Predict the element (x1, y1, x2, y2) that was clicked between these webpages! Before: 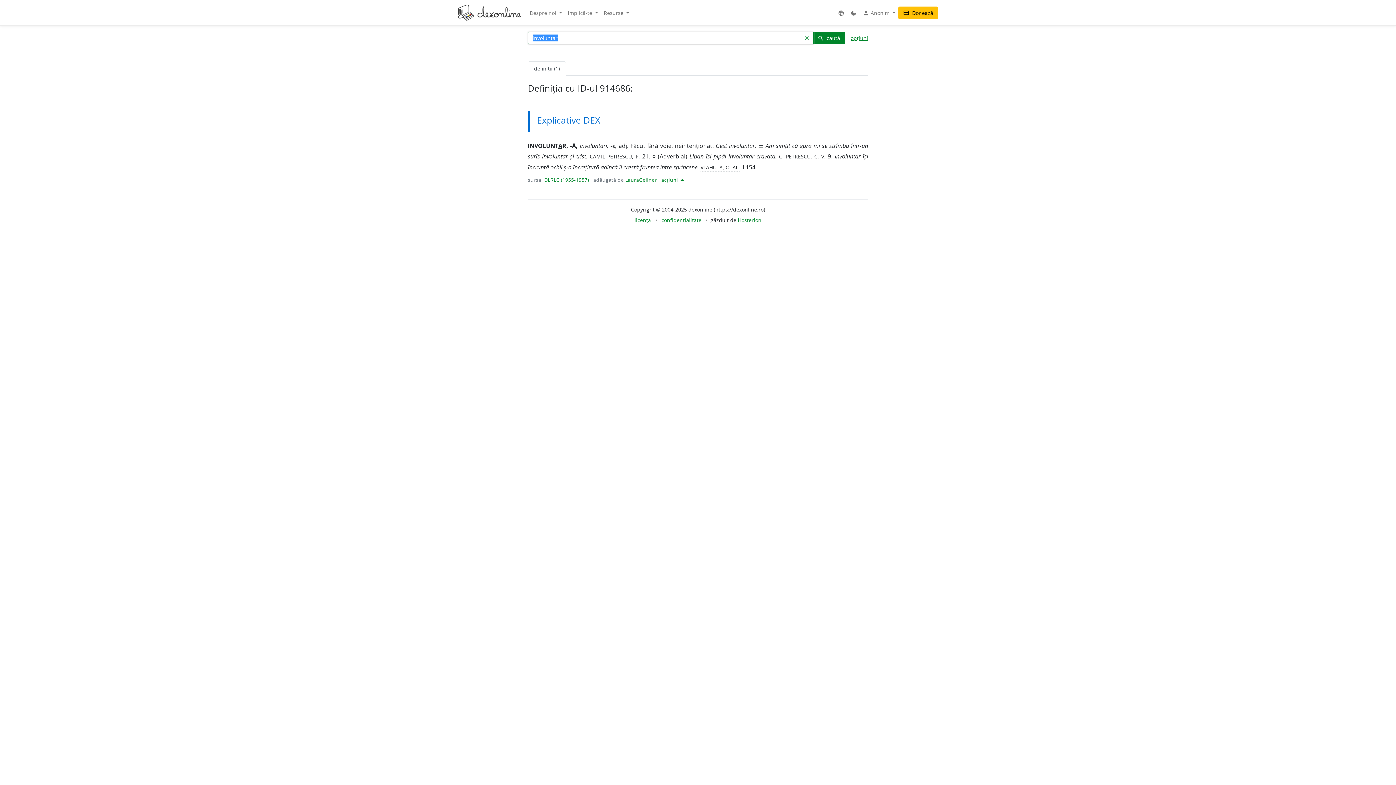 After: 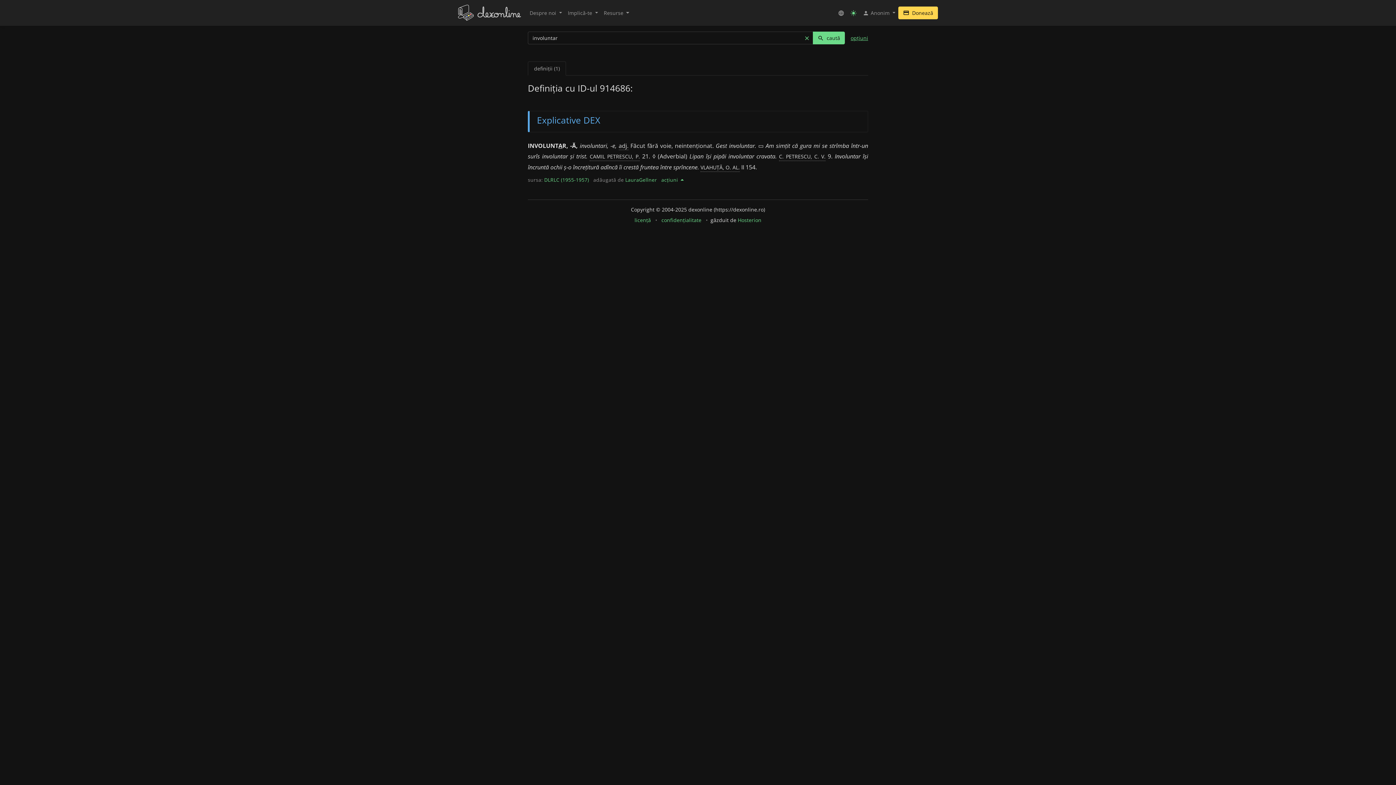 Action: bbox: (847, 6, 860, 19) label: dark_mode